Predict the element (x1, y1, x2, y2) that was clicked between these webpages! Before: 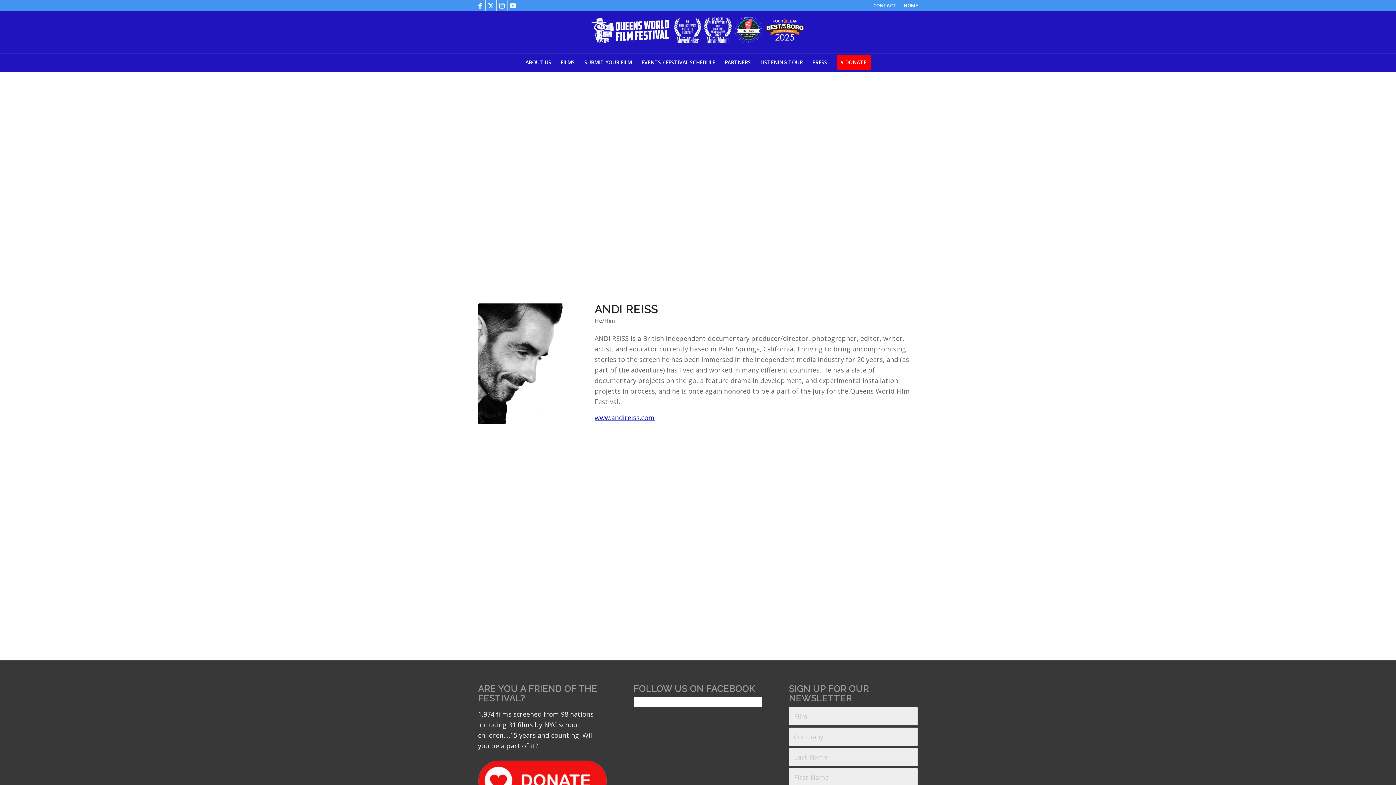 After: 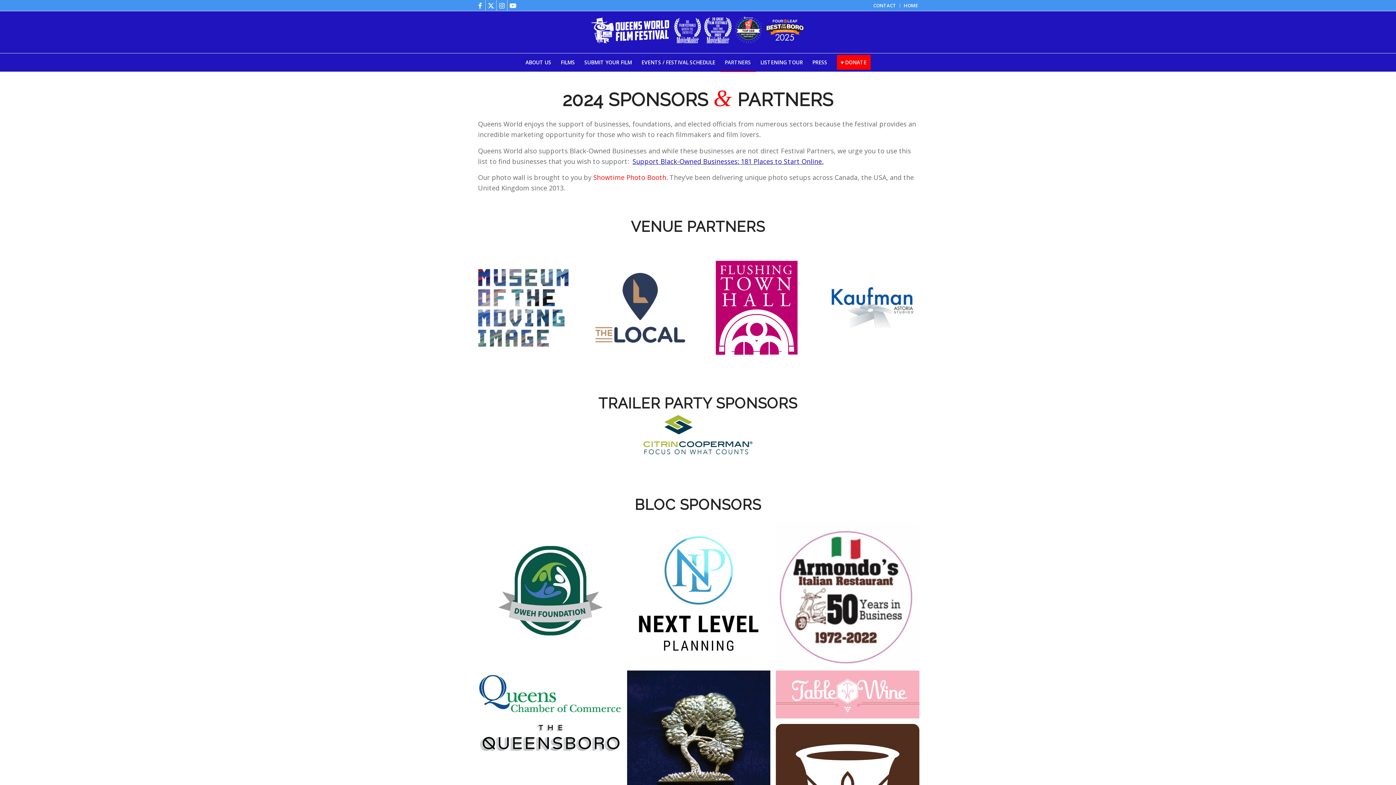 Action: bbox: (720, 53, 755, 71) label: PARTNERS